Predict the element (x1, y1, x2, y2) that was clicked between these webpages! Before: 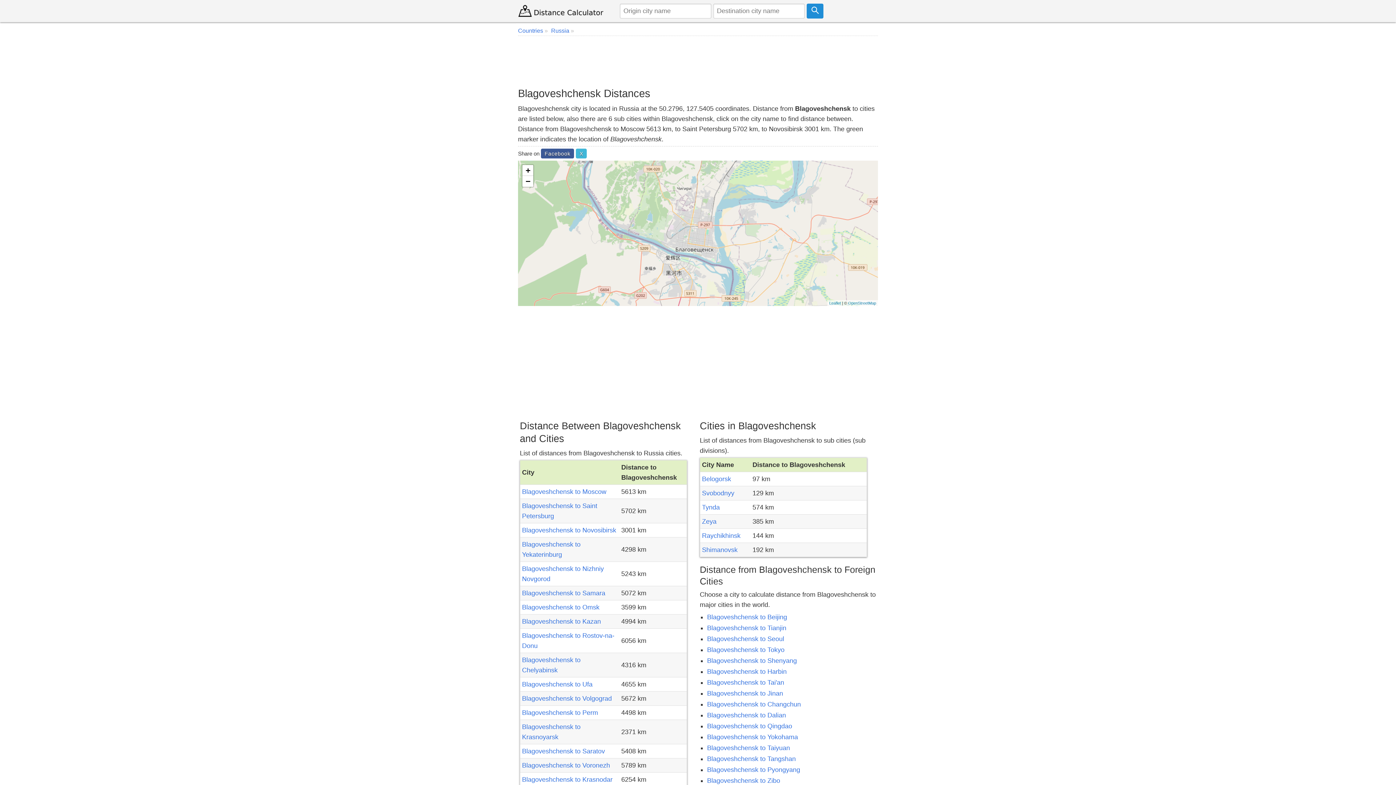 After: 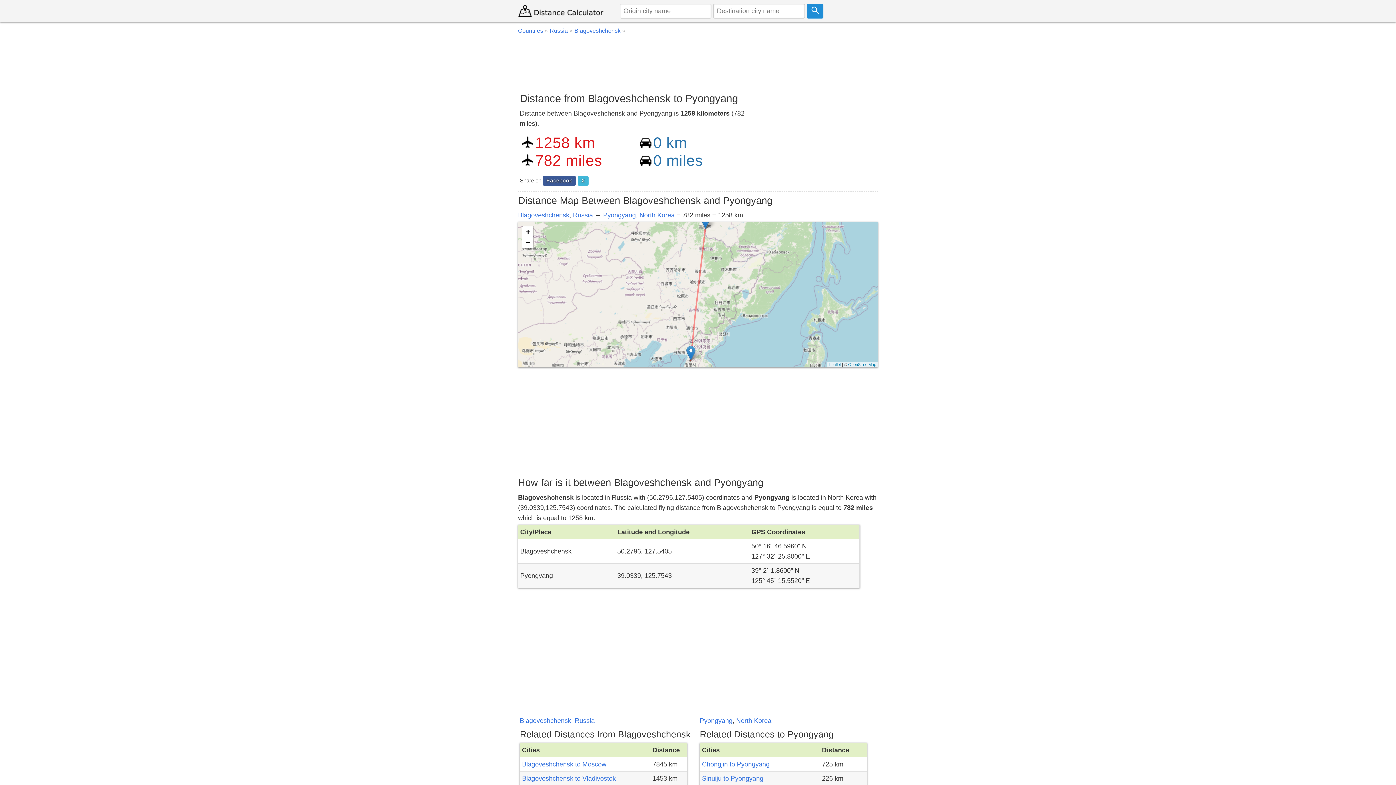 Action: label: Blagoveshchensk to Pyongyang bbox: (707, 766, 800, 773)